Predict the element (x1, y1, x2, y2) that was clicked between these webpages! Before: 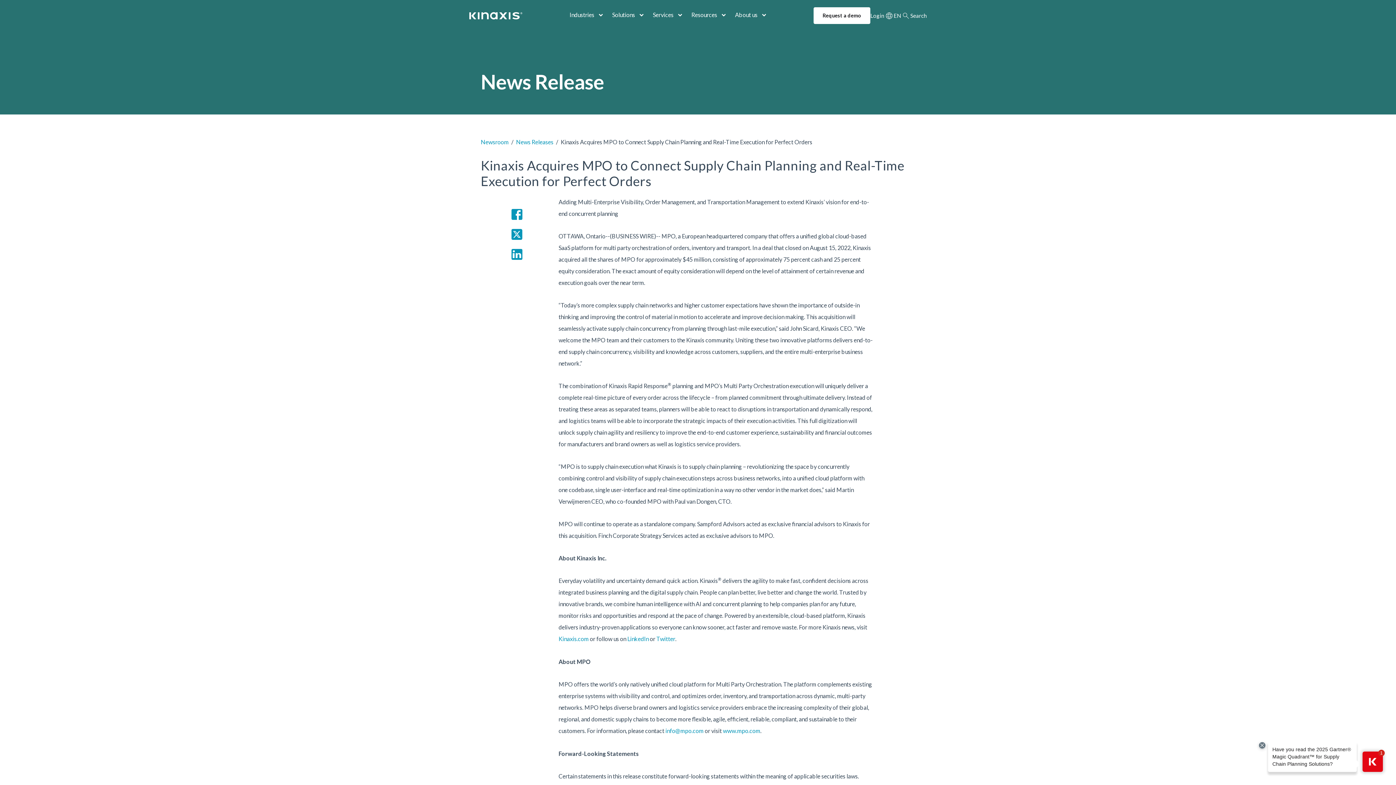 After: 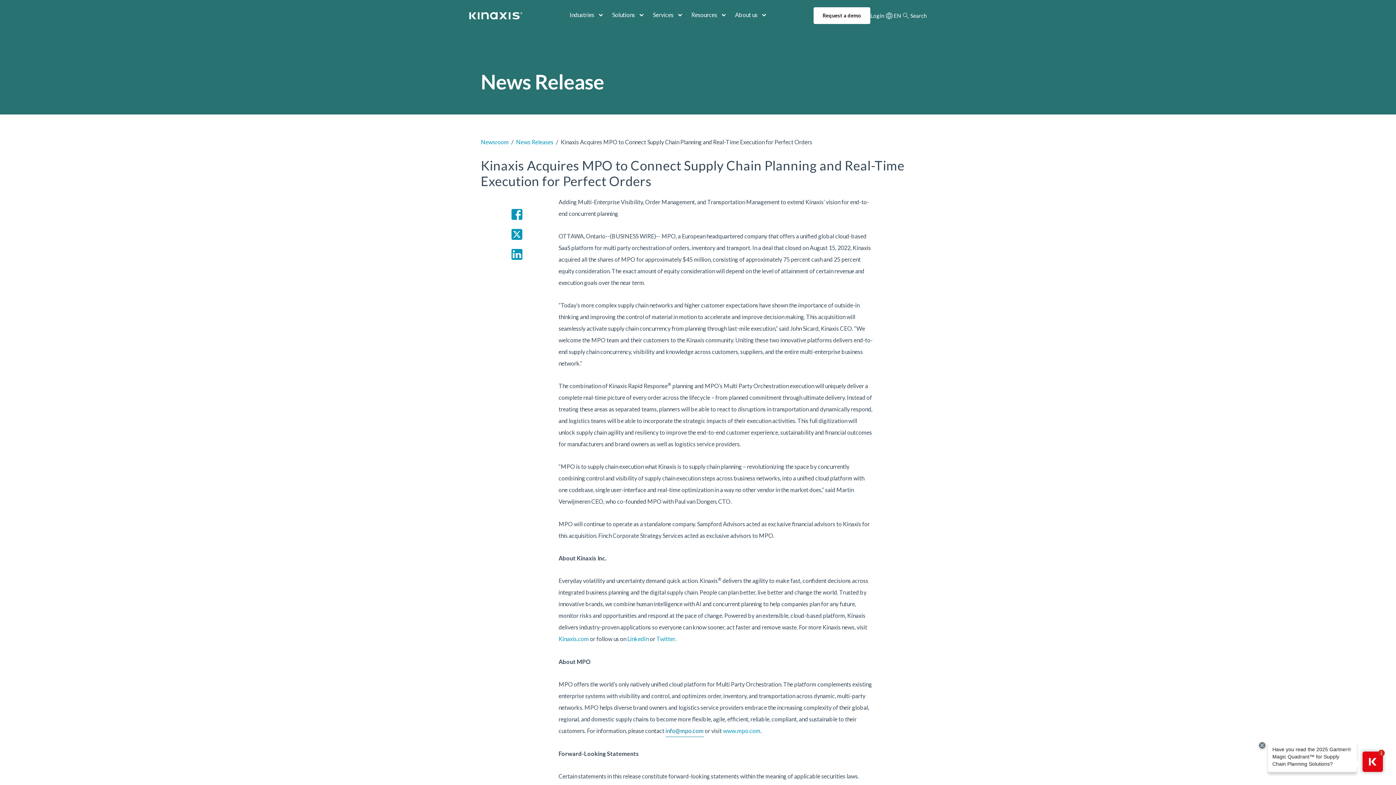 Action: label: info@mpo.com bbox: (665, 725, 703, 737)